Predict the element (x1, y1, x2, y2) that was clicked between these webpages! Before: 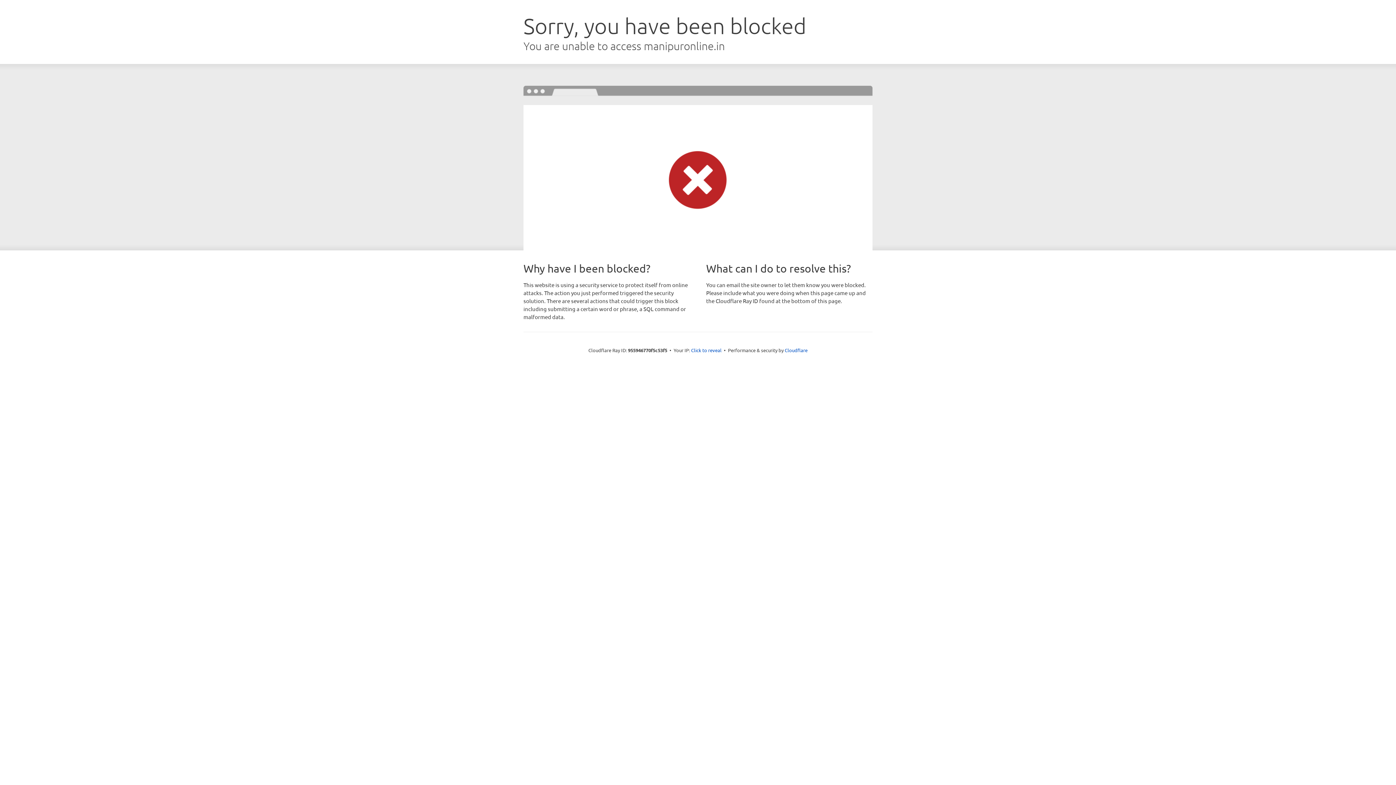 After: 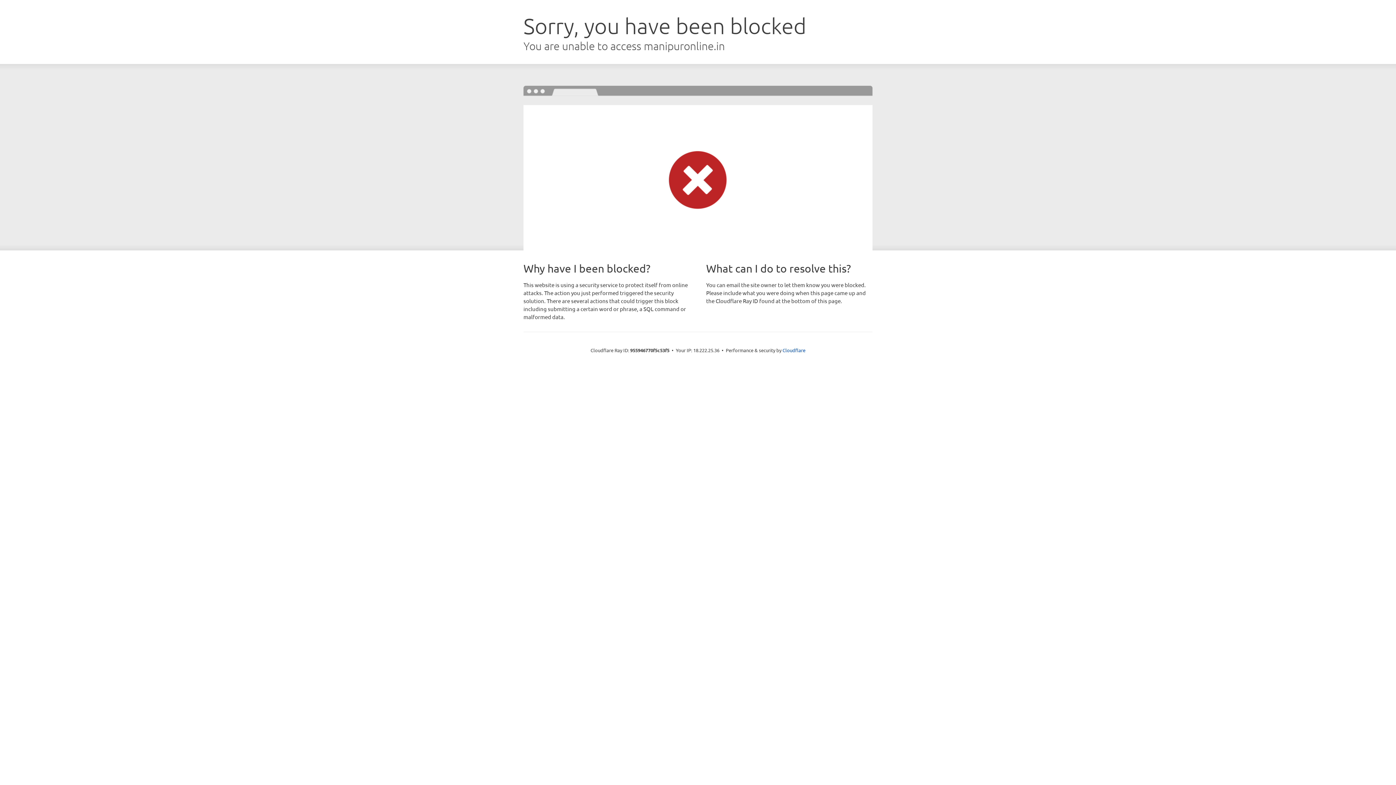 Action: label: Click to reveal bbox: (691, 346, 721, 353)